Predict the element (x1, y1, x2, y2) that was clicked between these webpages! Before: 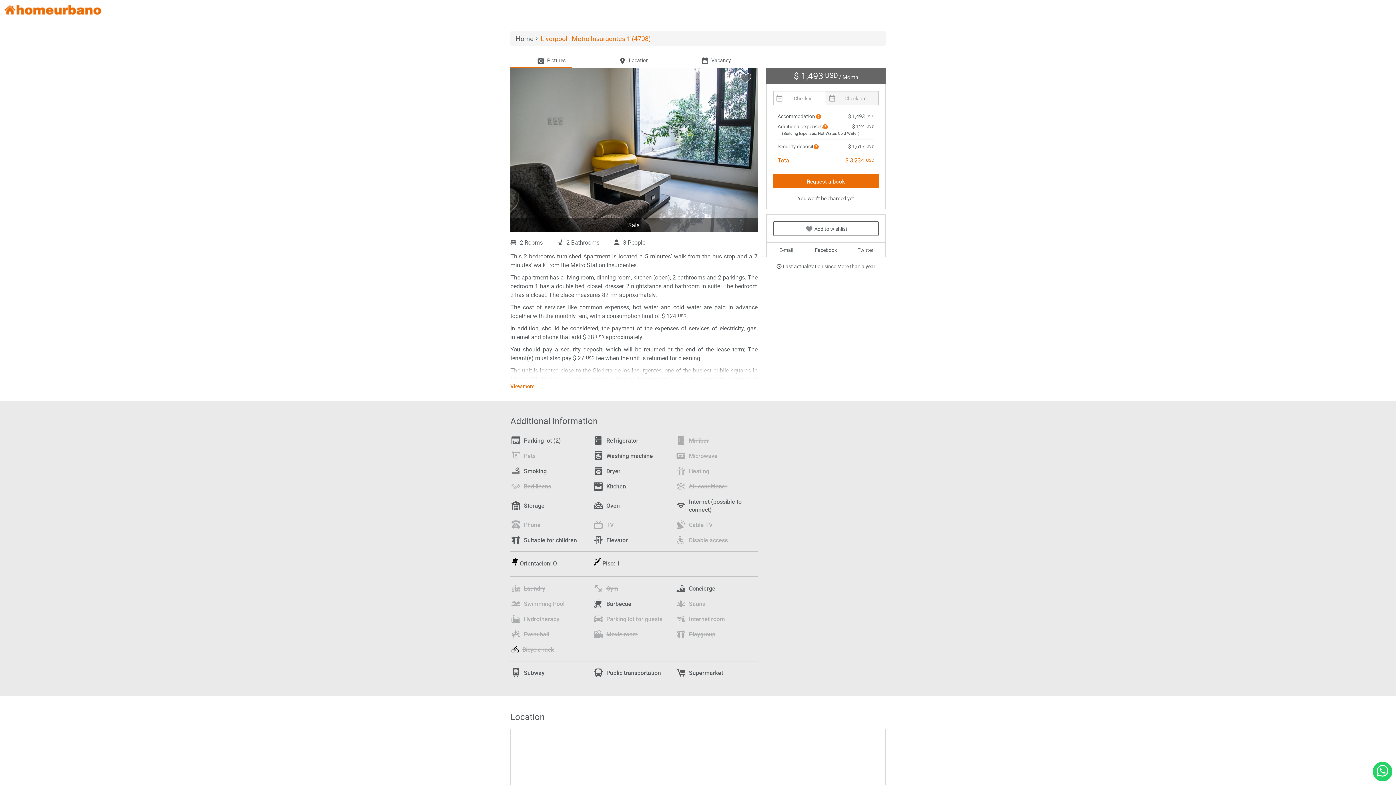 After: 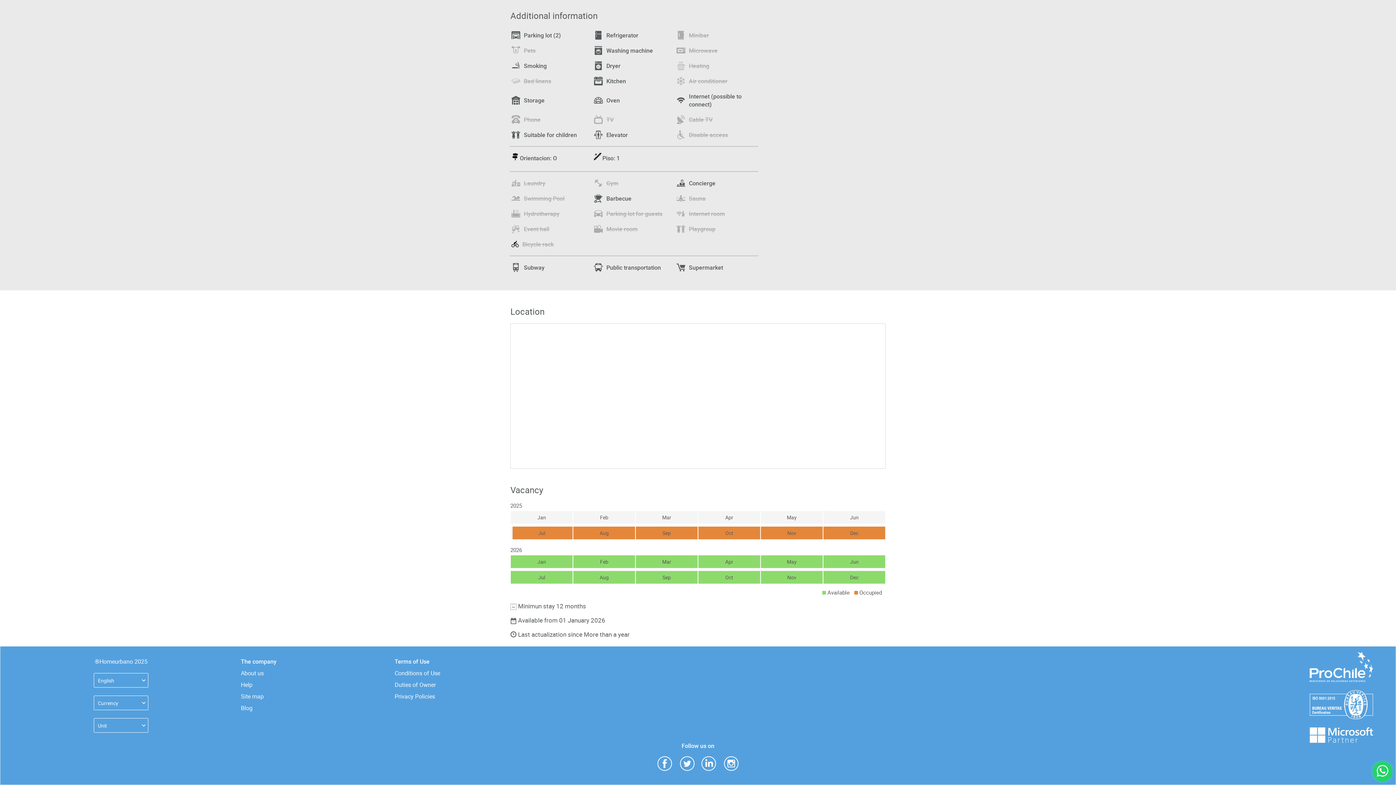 Action: label: Location bbox: (592, 53, 675, 67)